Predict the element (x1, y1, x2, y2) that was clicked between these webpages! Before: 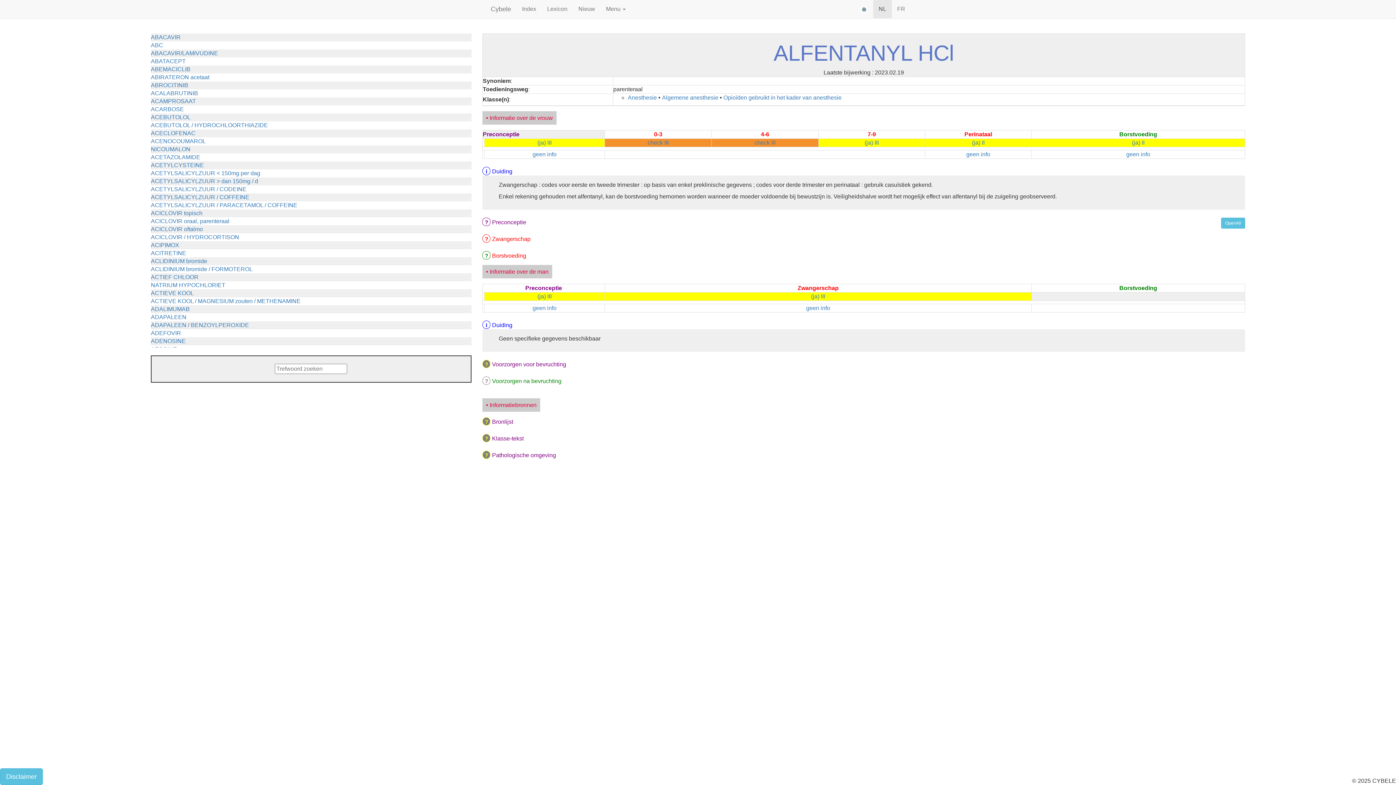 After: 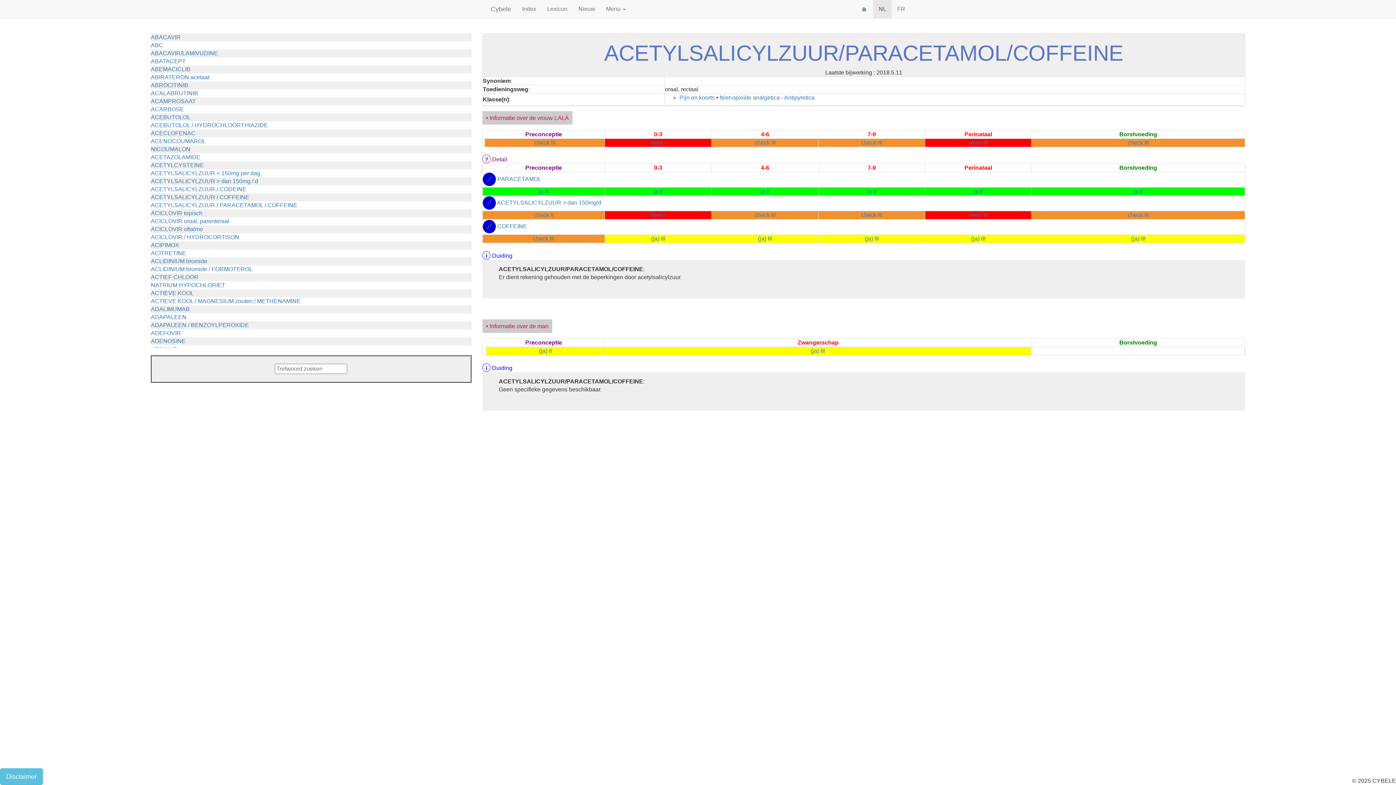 Action: label: ACETYLSALICYLZUUR / PARACETAMOL / COFFEINE bbox: (150, 202, 297, 208)